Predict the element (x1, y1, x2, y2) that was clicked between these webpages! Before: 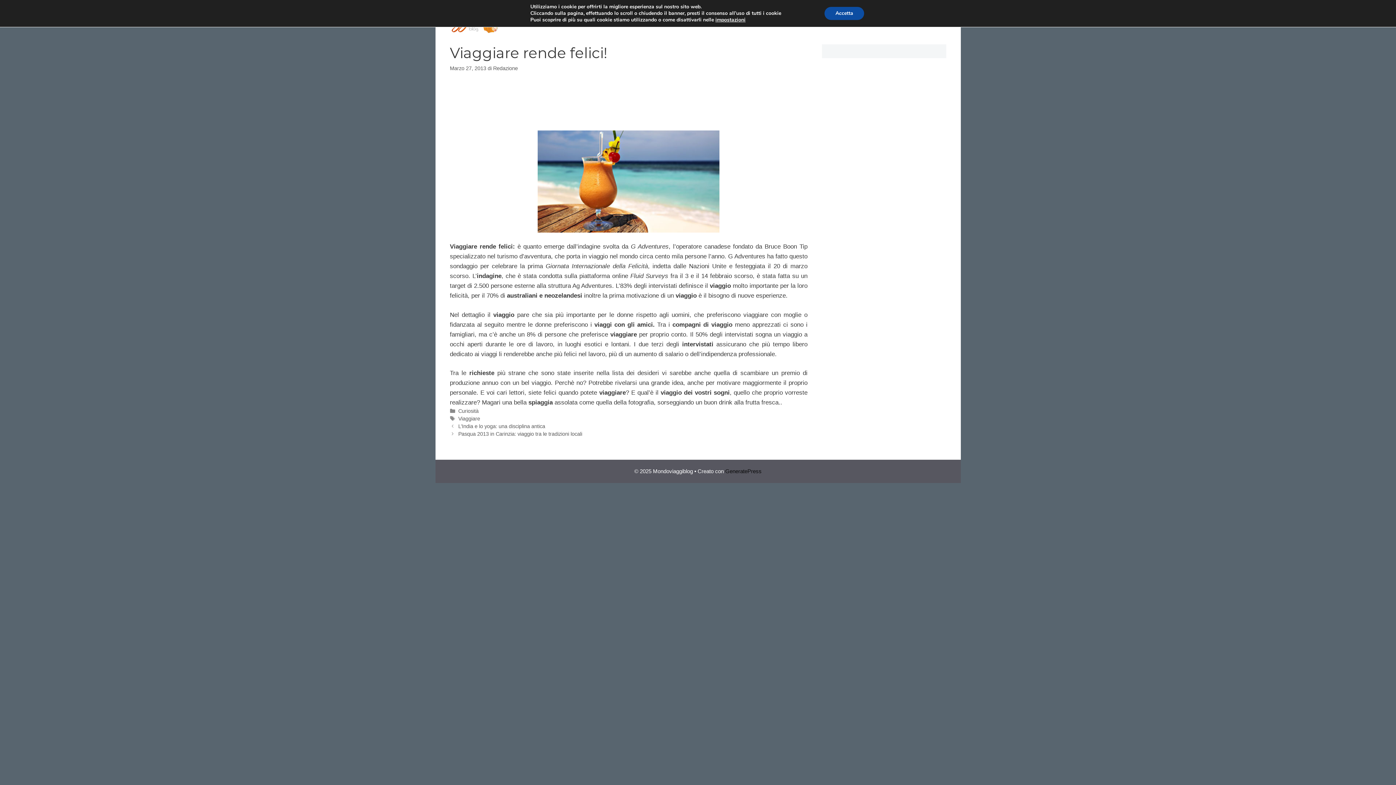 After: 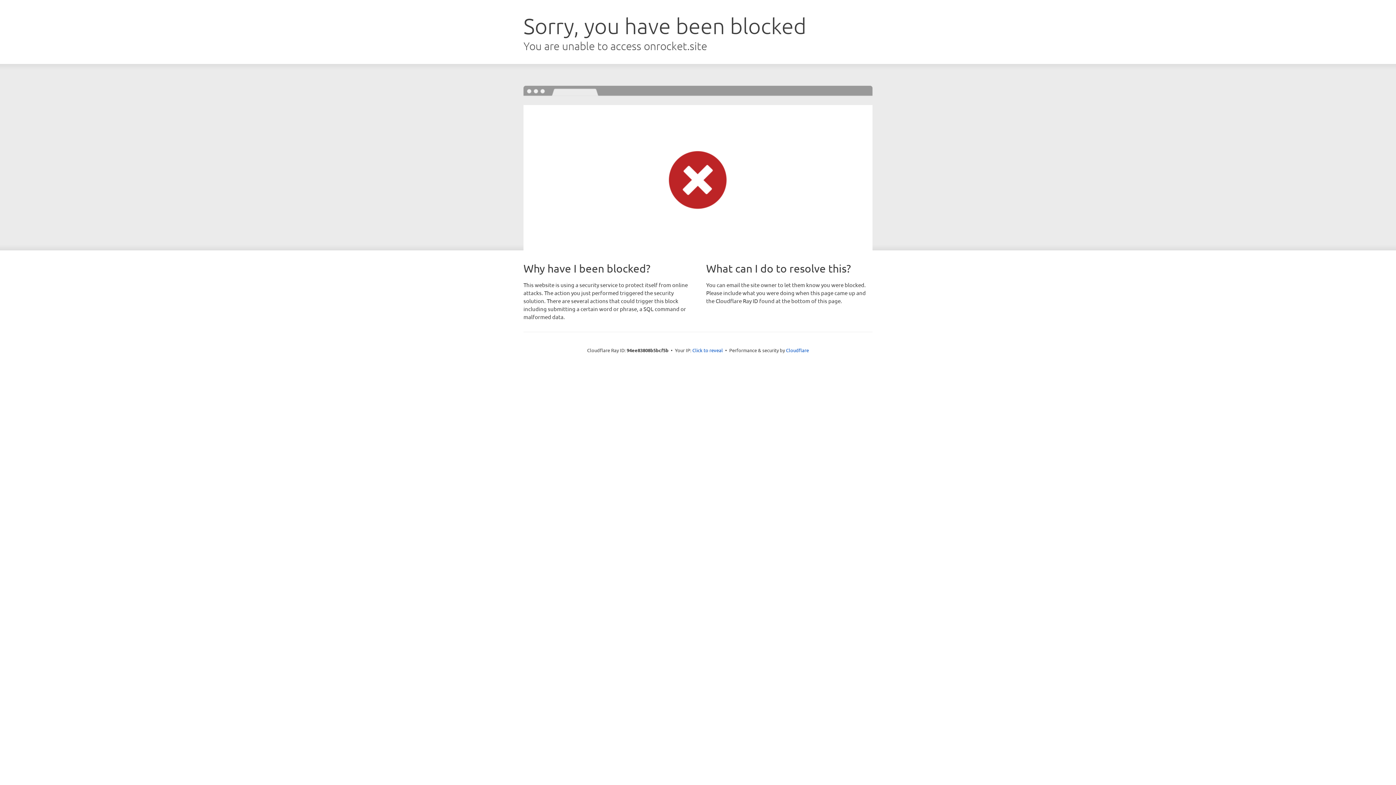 Action: bbox: (725, 468, 761, 474) label: GeneratePress